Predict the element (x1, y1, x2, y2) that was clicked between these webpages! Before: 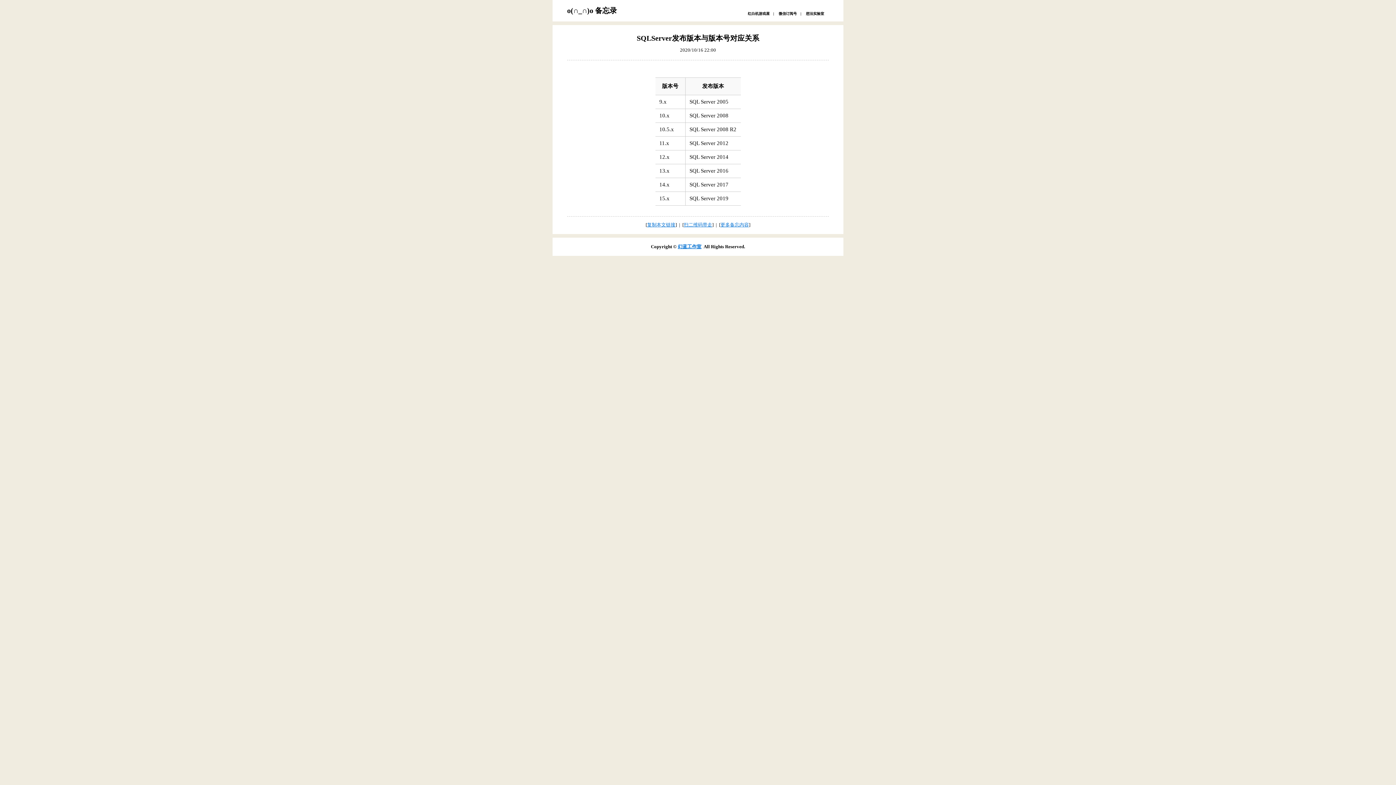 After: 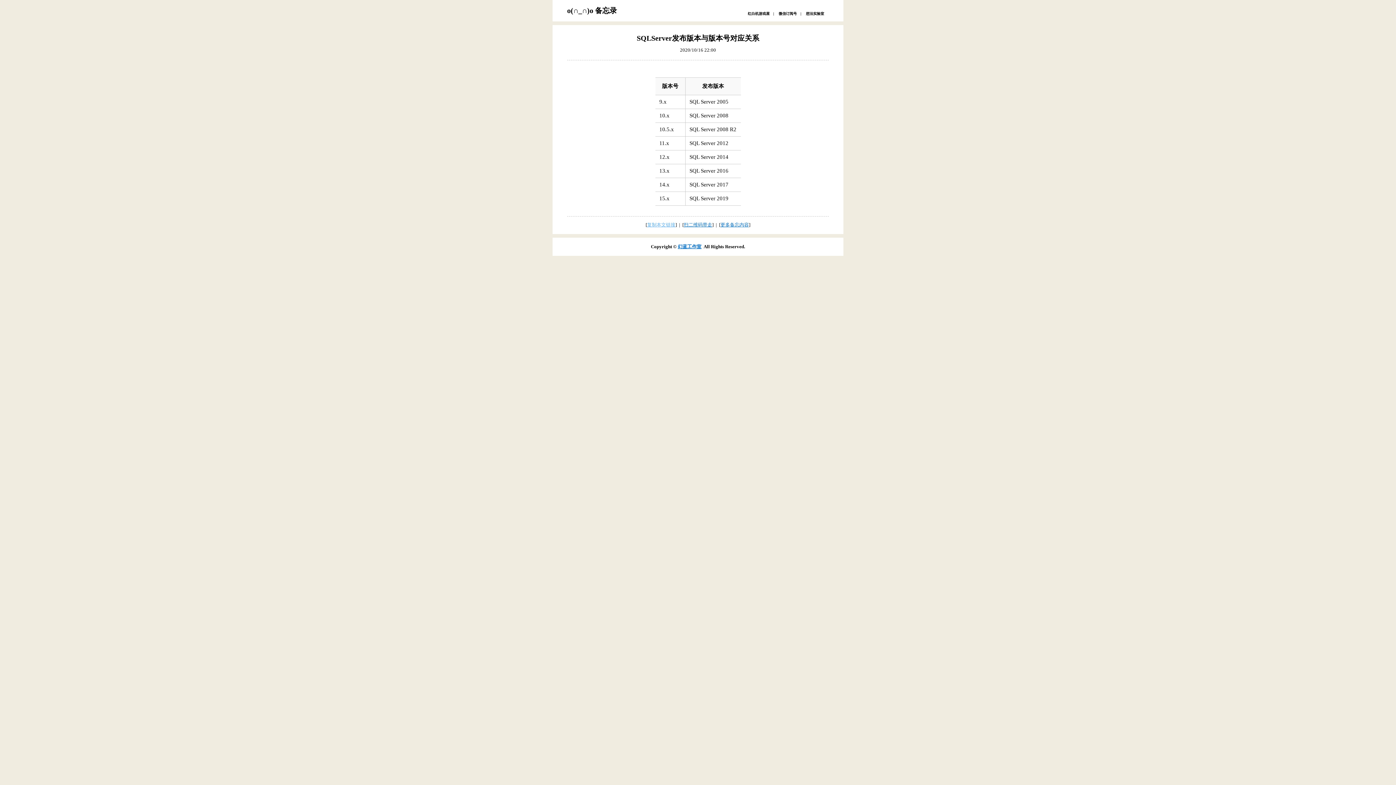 Action: bbox: (647, 222, 675, 227) label: 复制本文链接